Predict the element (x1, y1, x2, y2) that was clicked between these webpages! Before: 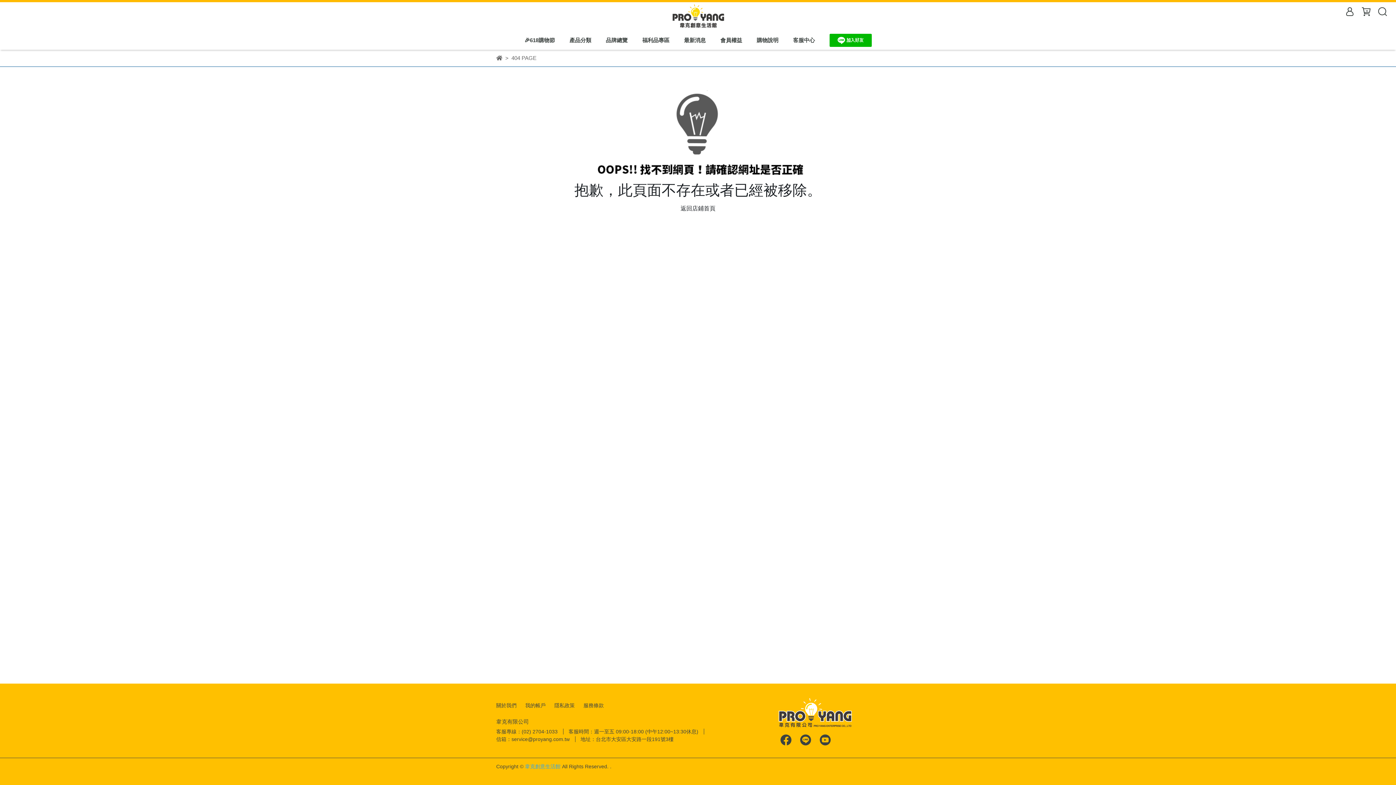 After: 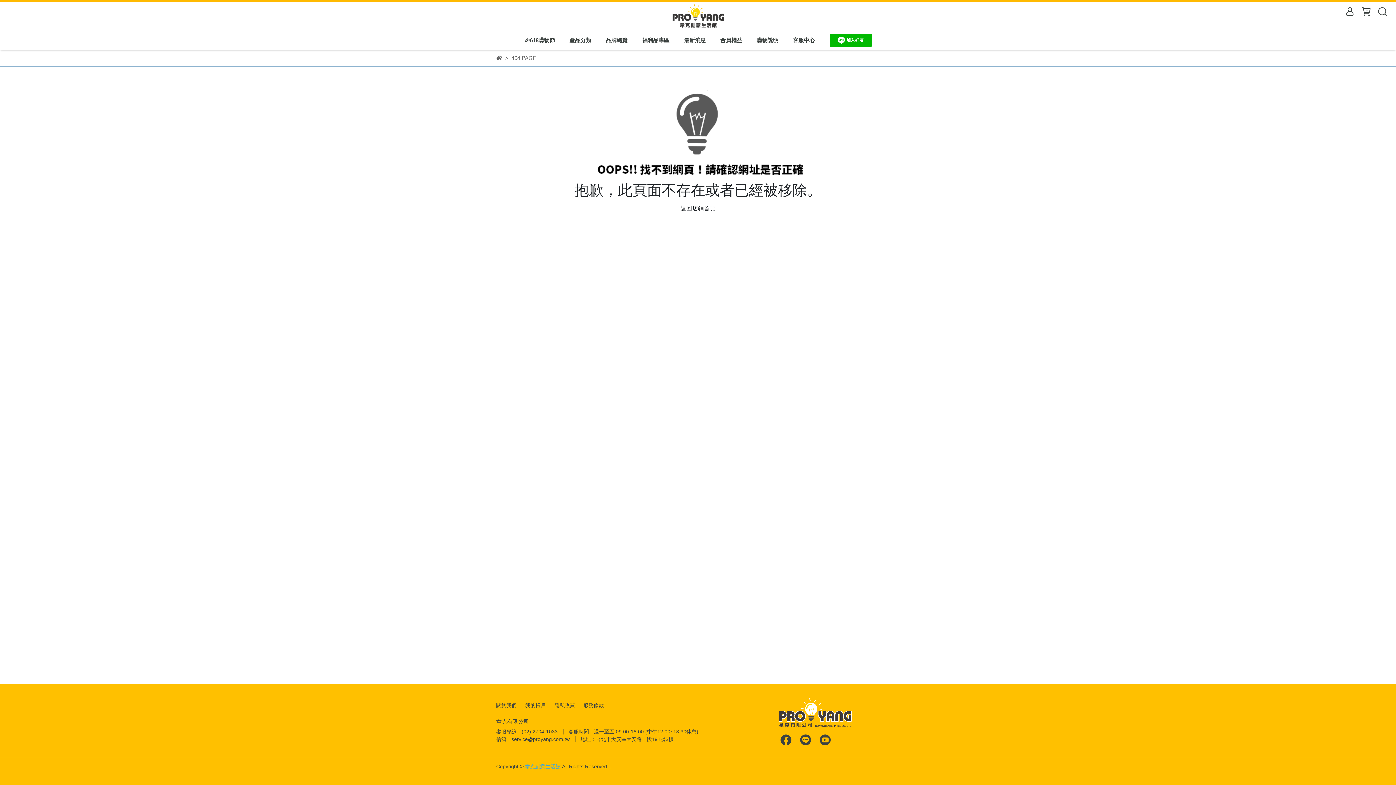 Action: label: 隱私政策 bbox: (554, 702, 574, 708)